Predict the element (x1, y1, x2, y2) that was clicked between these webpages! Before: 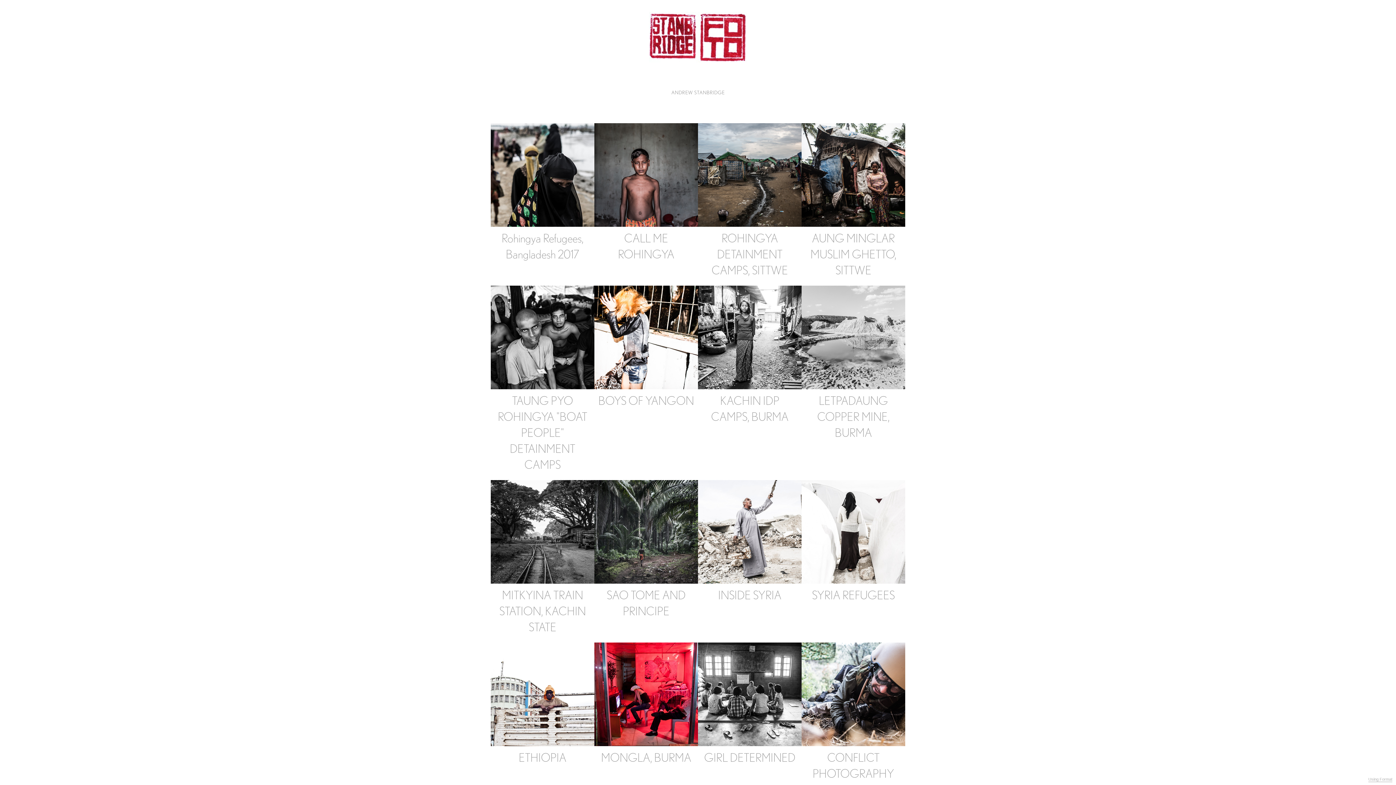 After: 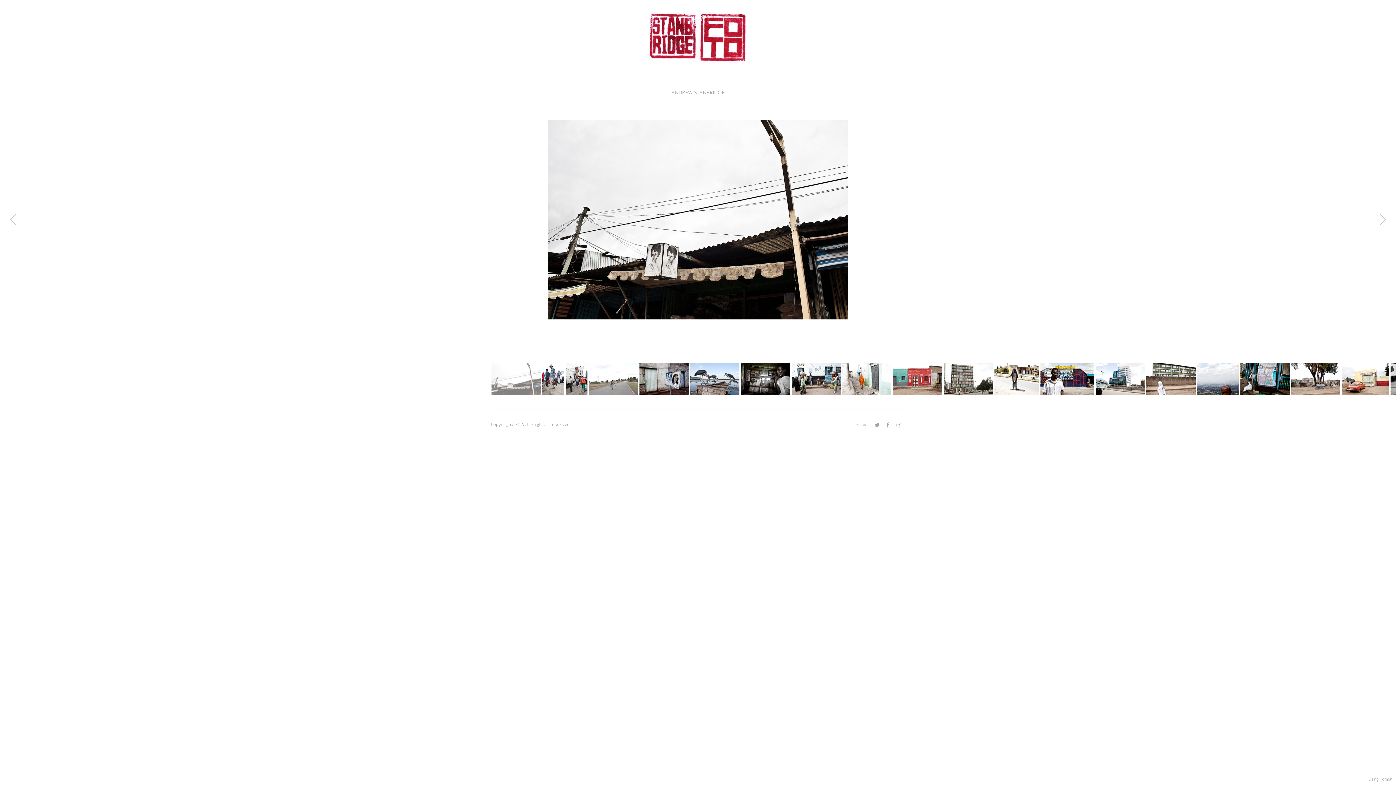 Action: bbox: (490, 643, 594, 773) label: ETHIOPIA